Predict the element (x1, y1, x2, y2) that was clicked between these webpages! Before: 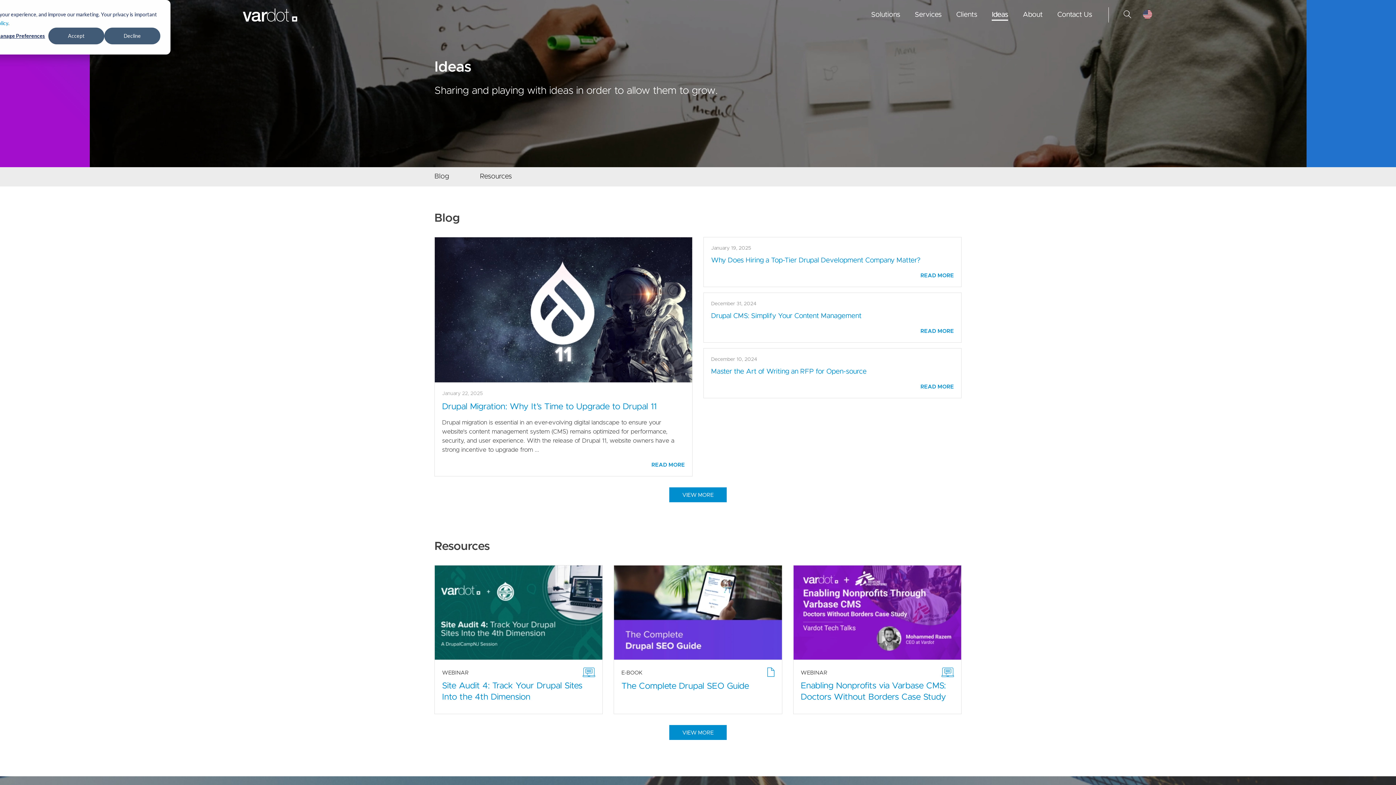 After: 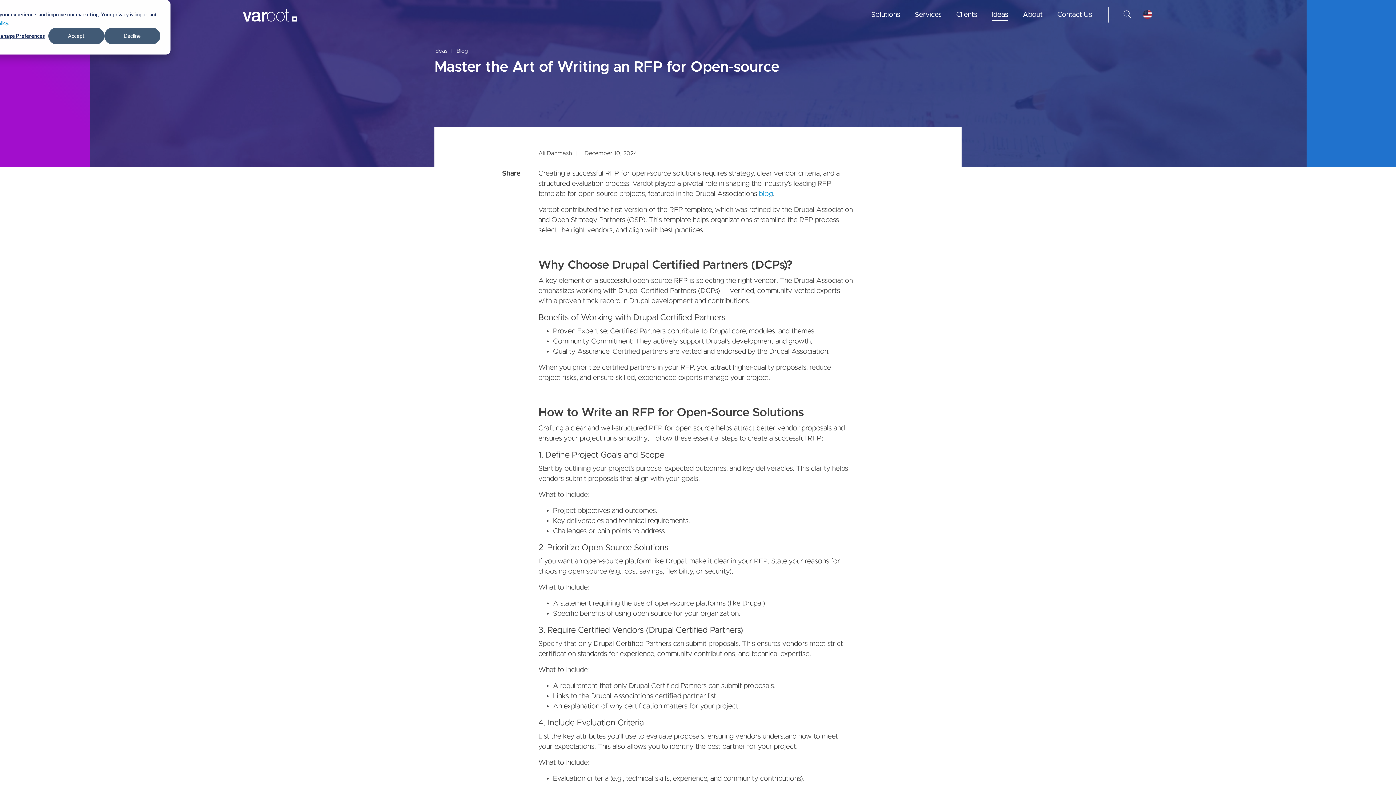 Action: bbox: (920, 384, 954, 389) label: READ MORE